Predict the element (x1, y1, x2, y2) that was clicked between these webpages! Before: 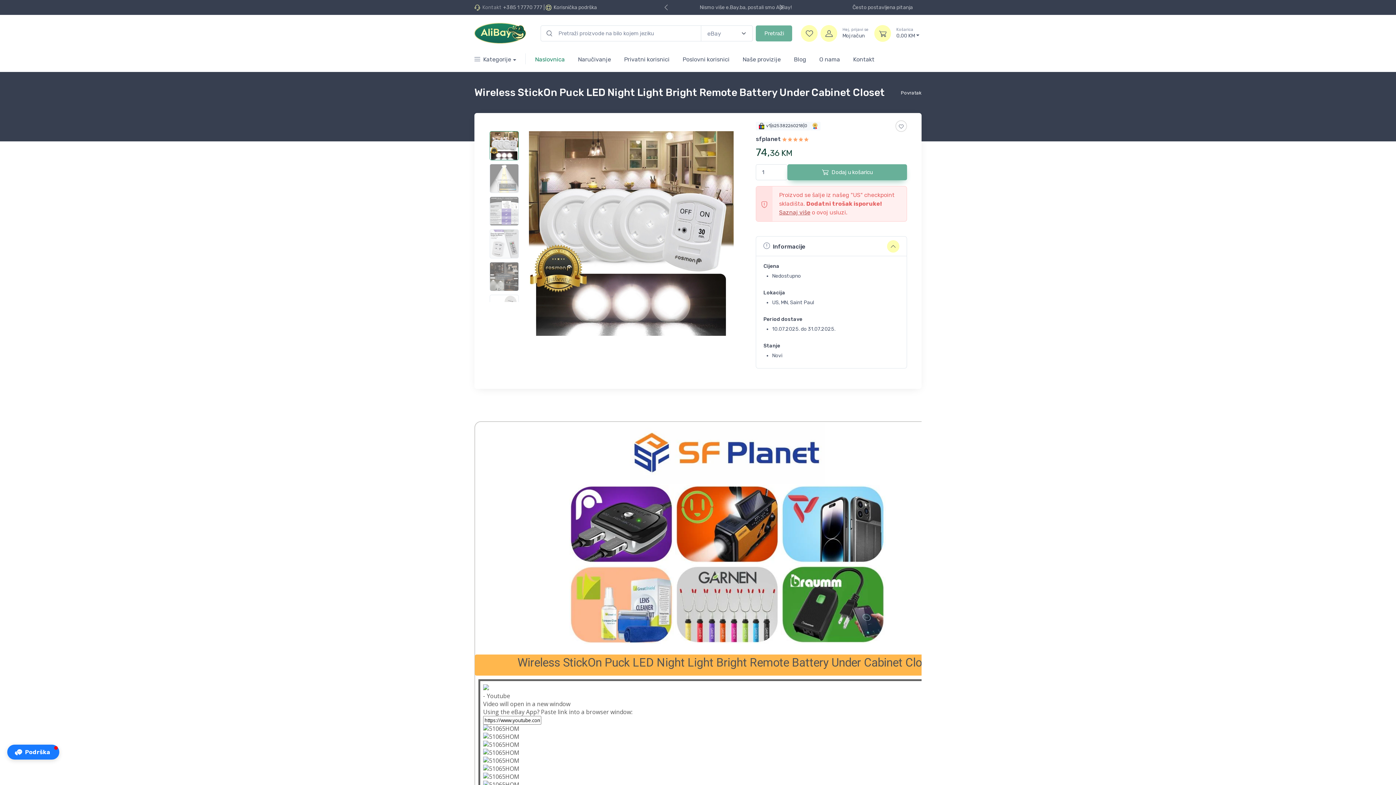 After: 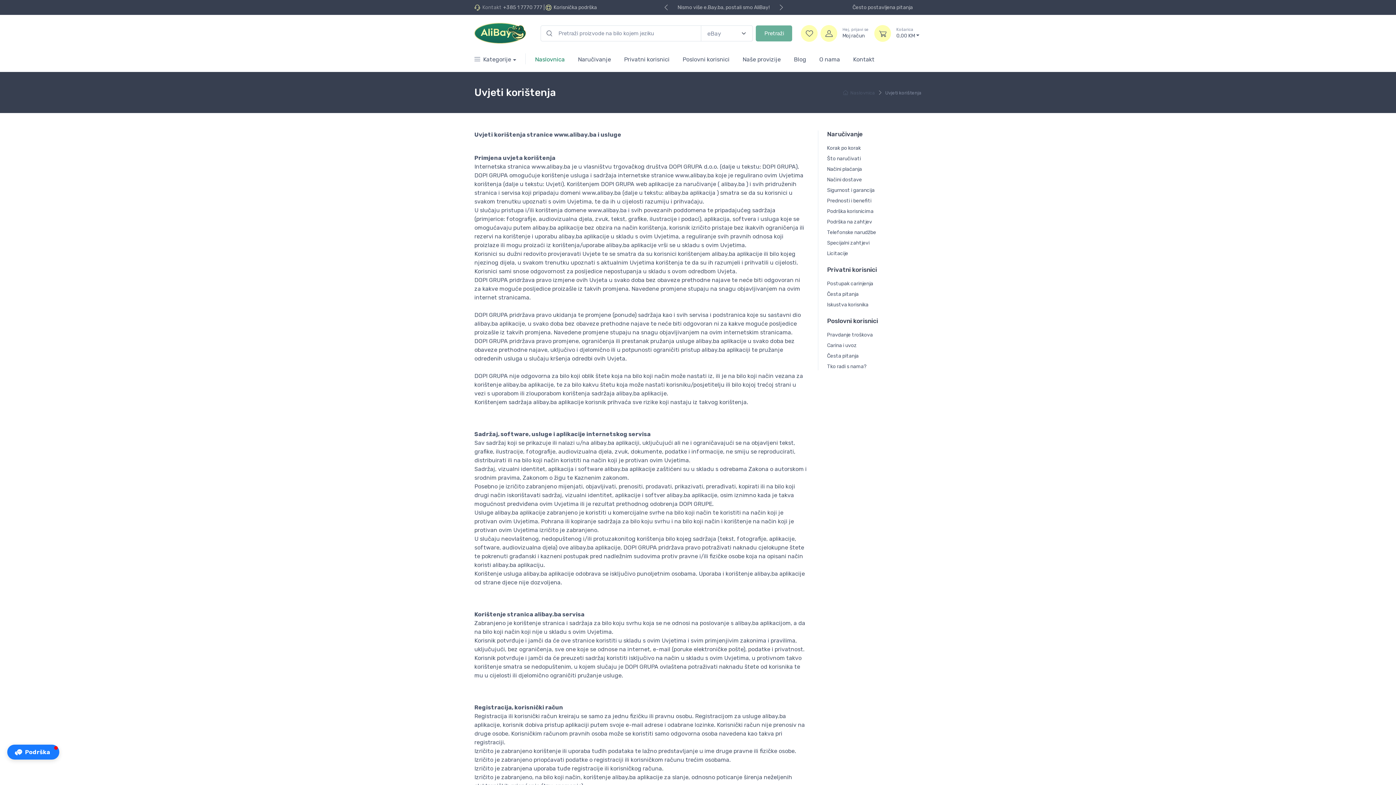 Action: bbox: (627, 571, 769, 578) label: Uvjeti korištenja